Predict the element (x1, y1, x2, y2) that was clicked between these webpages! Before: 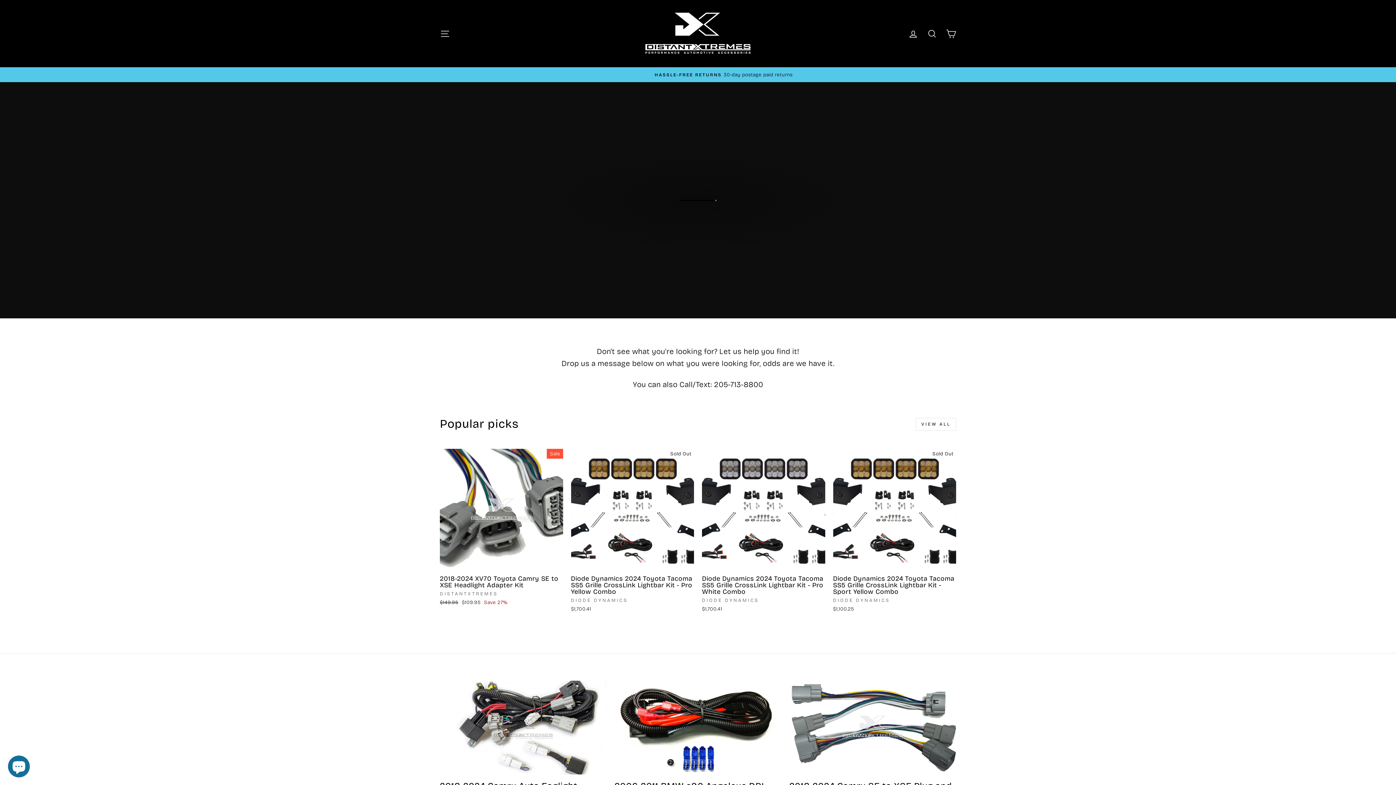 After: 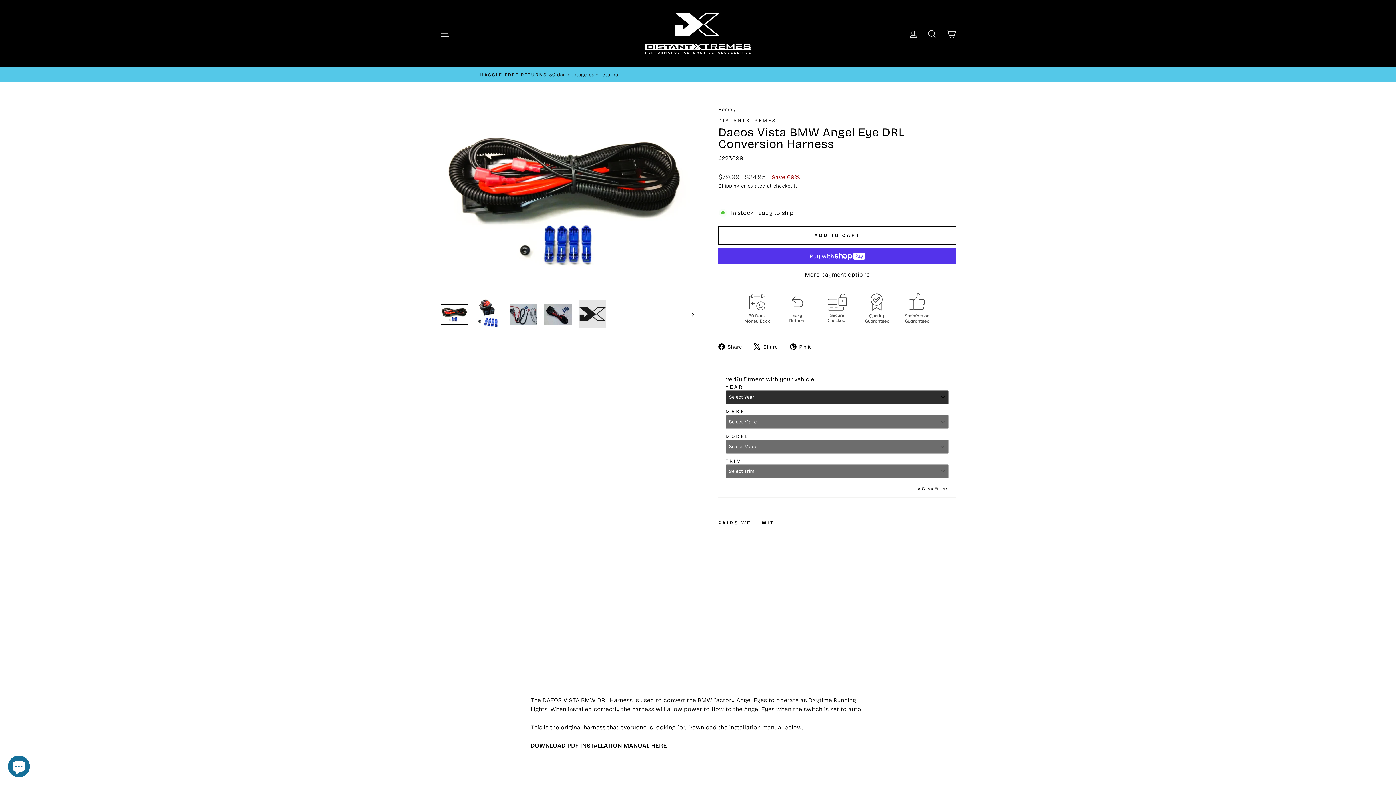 Action: label: 2006-2011 BMW e90 Angeleye DRL Conversion Harness bbox: (614, 681, 781, 775)